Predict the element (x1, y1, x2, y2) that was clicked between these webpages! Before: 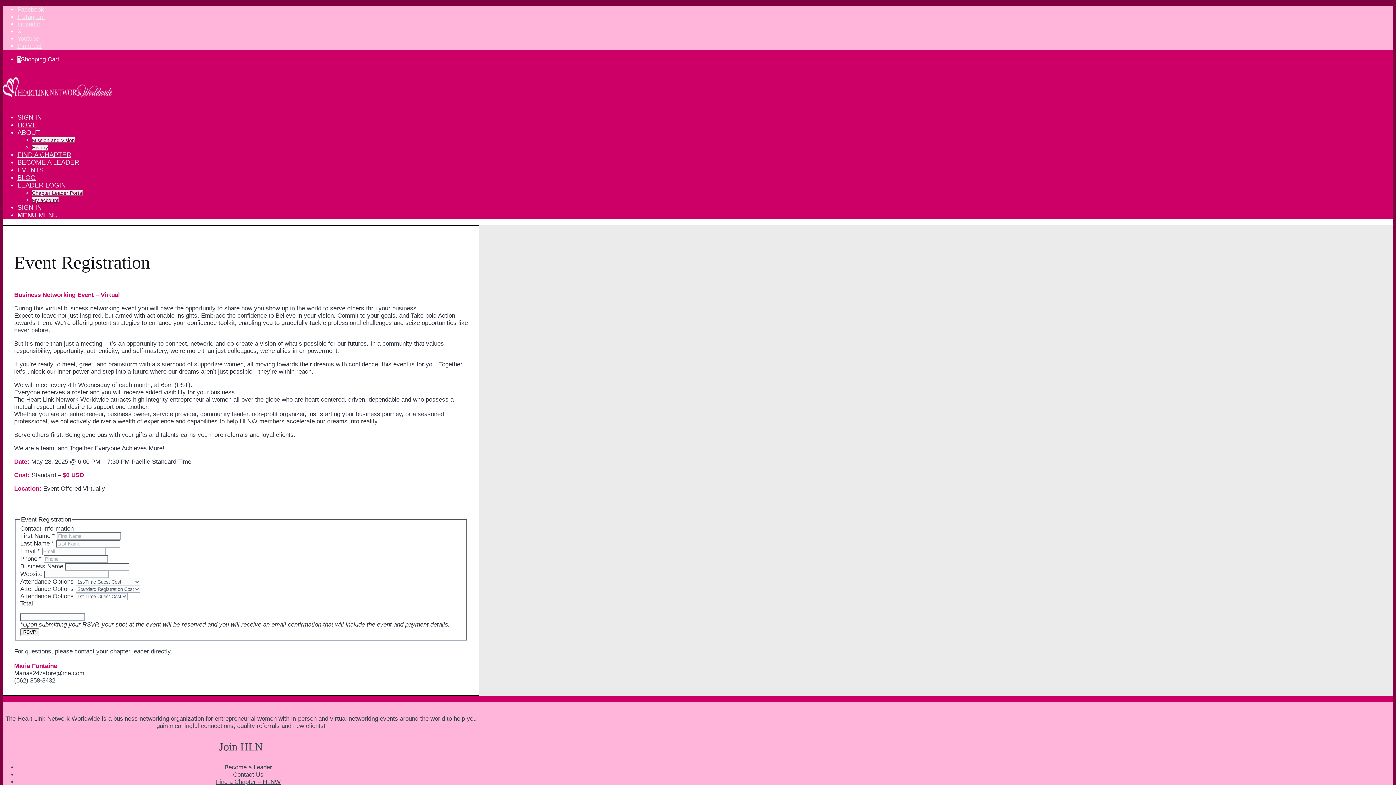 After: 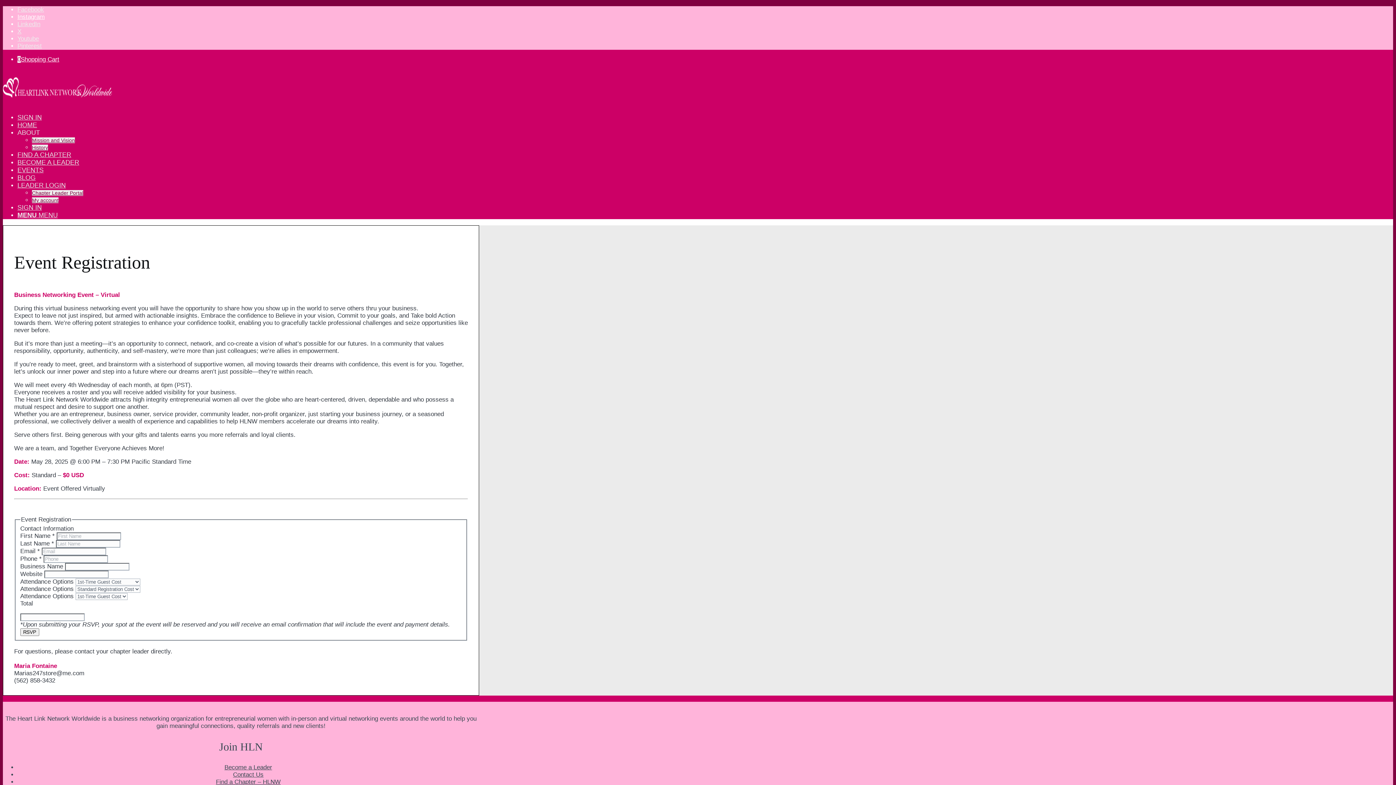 Action: bbox: (17, 13, 44, 20) label: Link to Instagram